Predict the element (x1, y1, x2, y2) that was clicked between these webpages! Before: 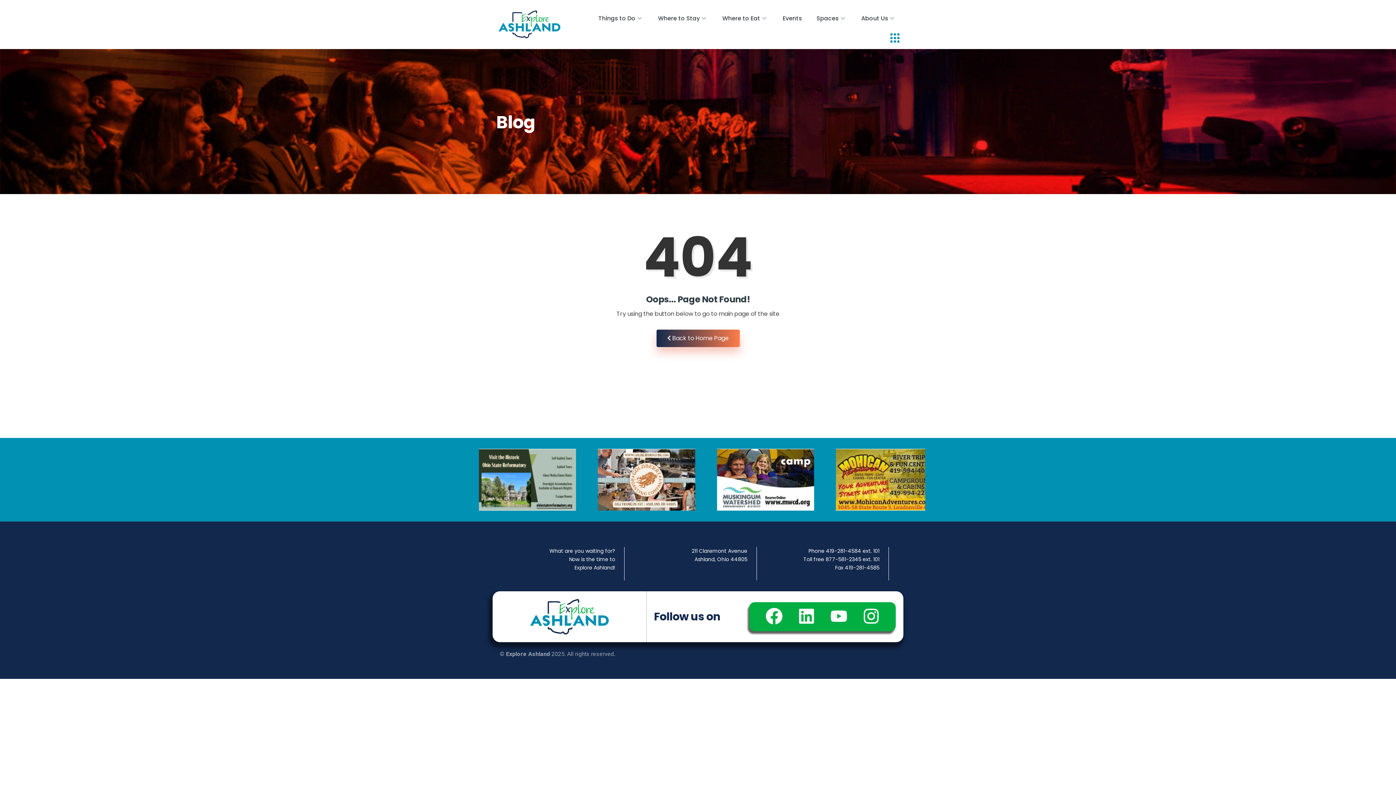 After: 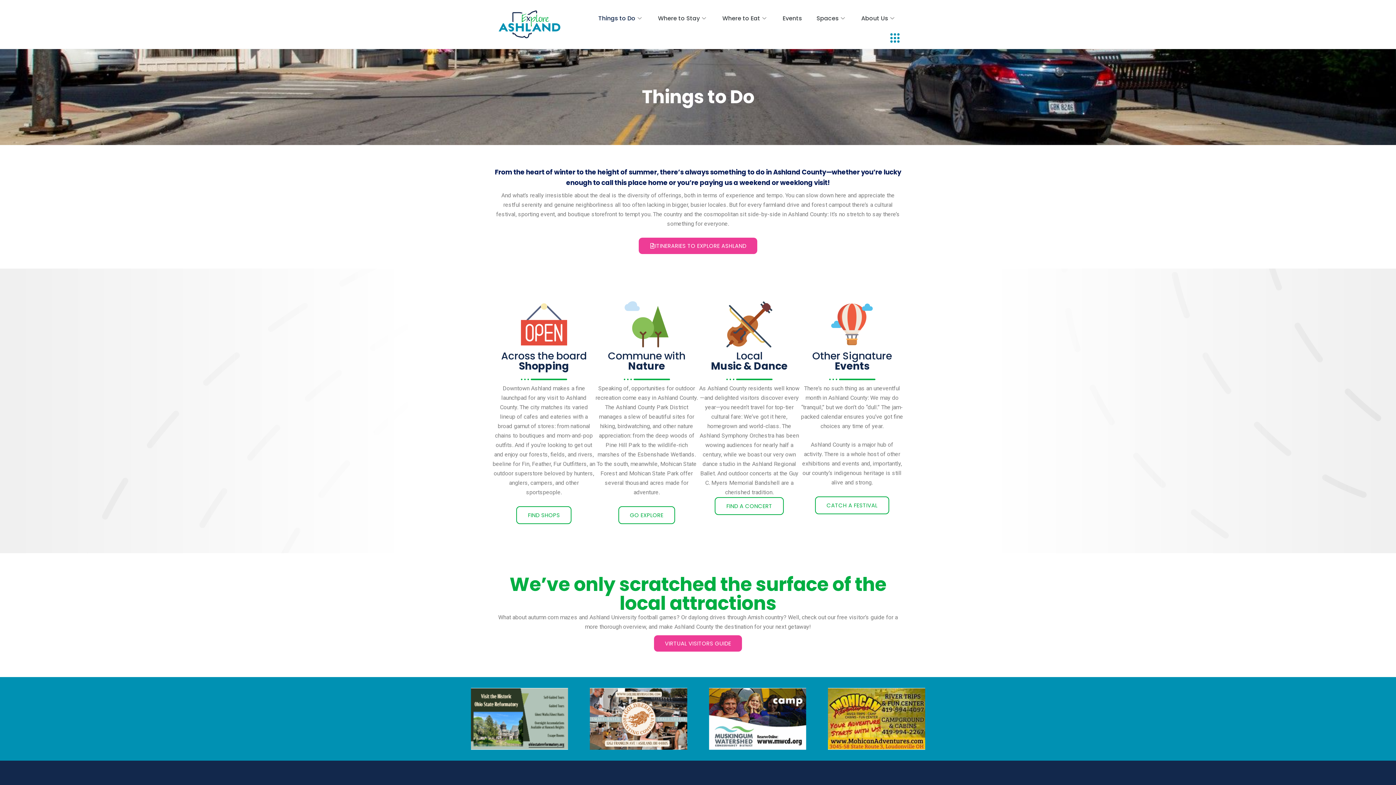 Action: bbox: (587, 3, 647, 32) label: Things to Do